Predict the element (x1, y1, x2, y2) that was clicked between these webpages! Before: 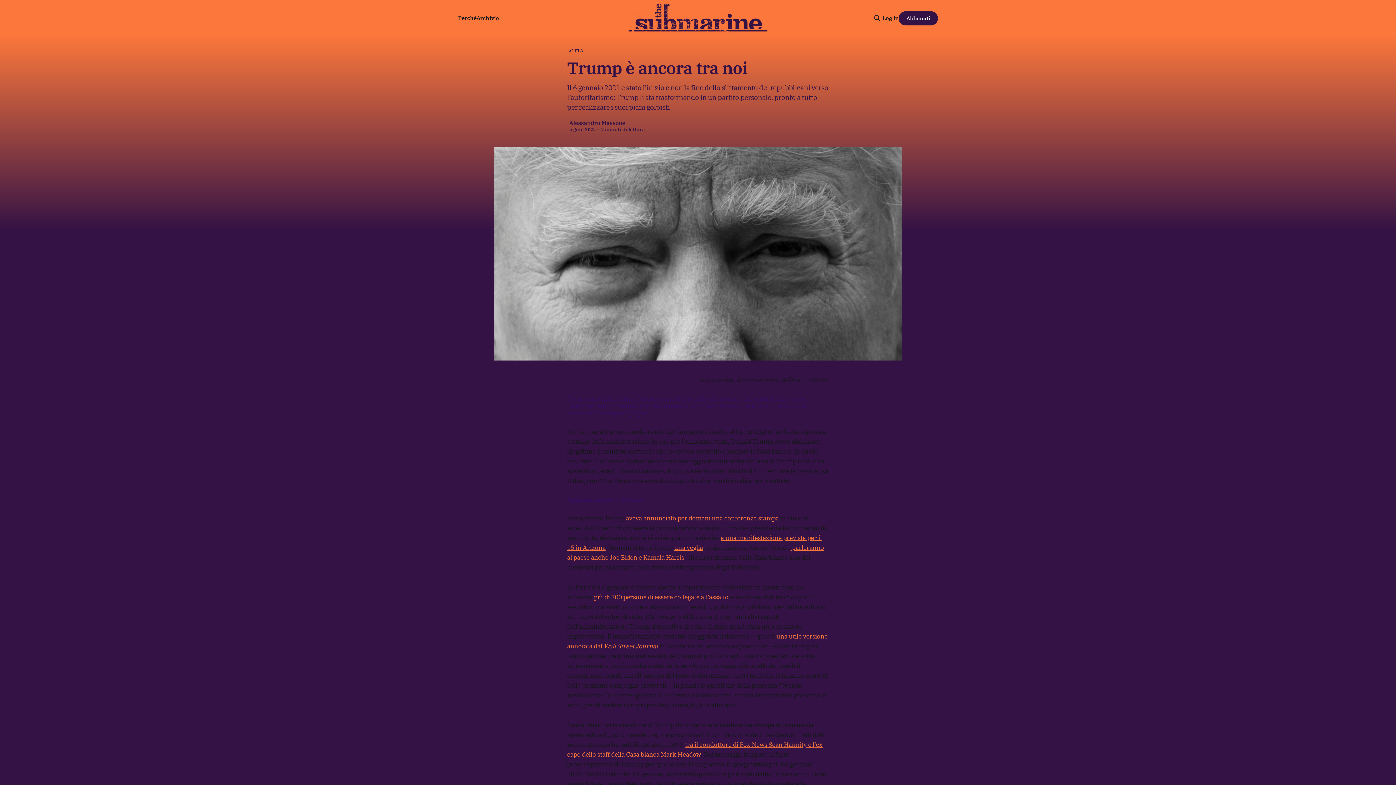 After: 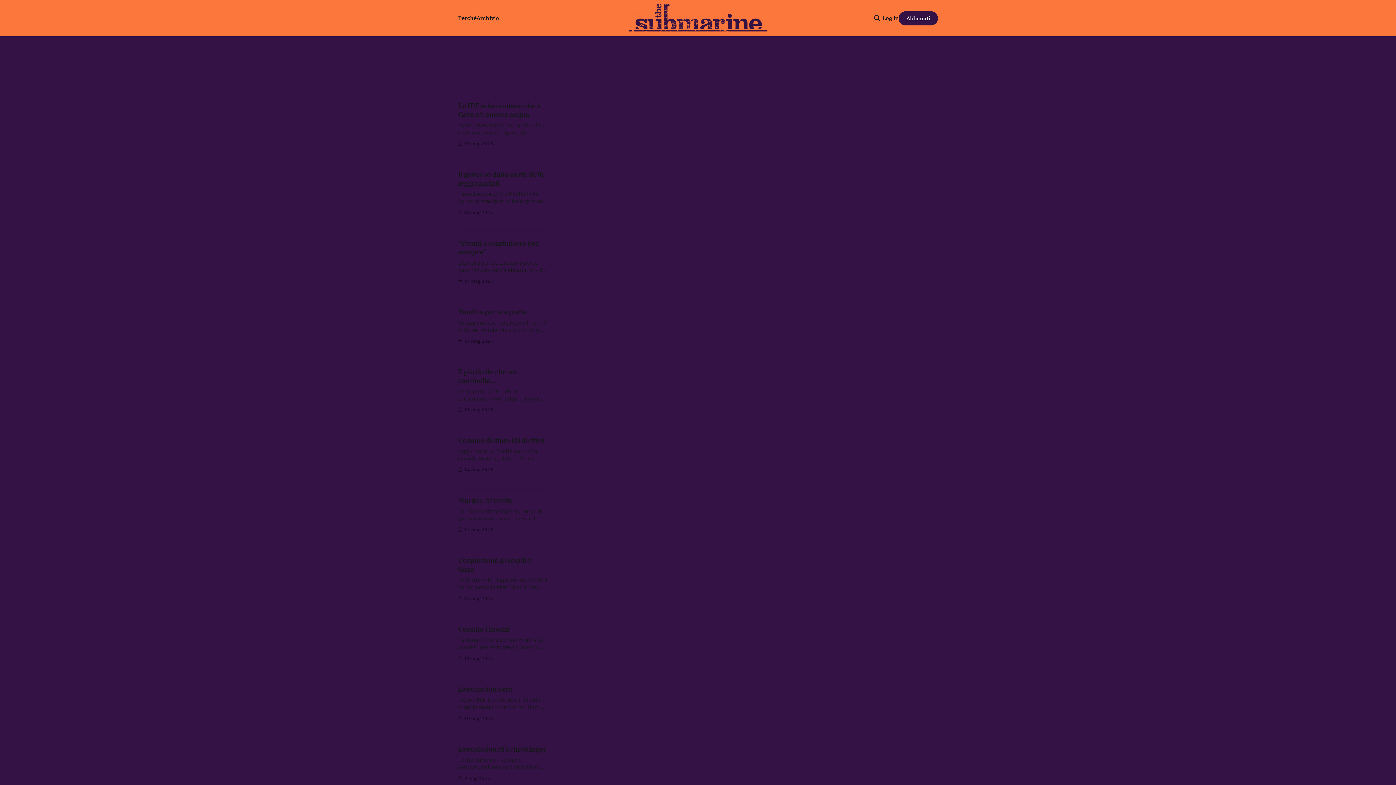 Action: bbox: (567, 47, 829, 54) label: LOTTA